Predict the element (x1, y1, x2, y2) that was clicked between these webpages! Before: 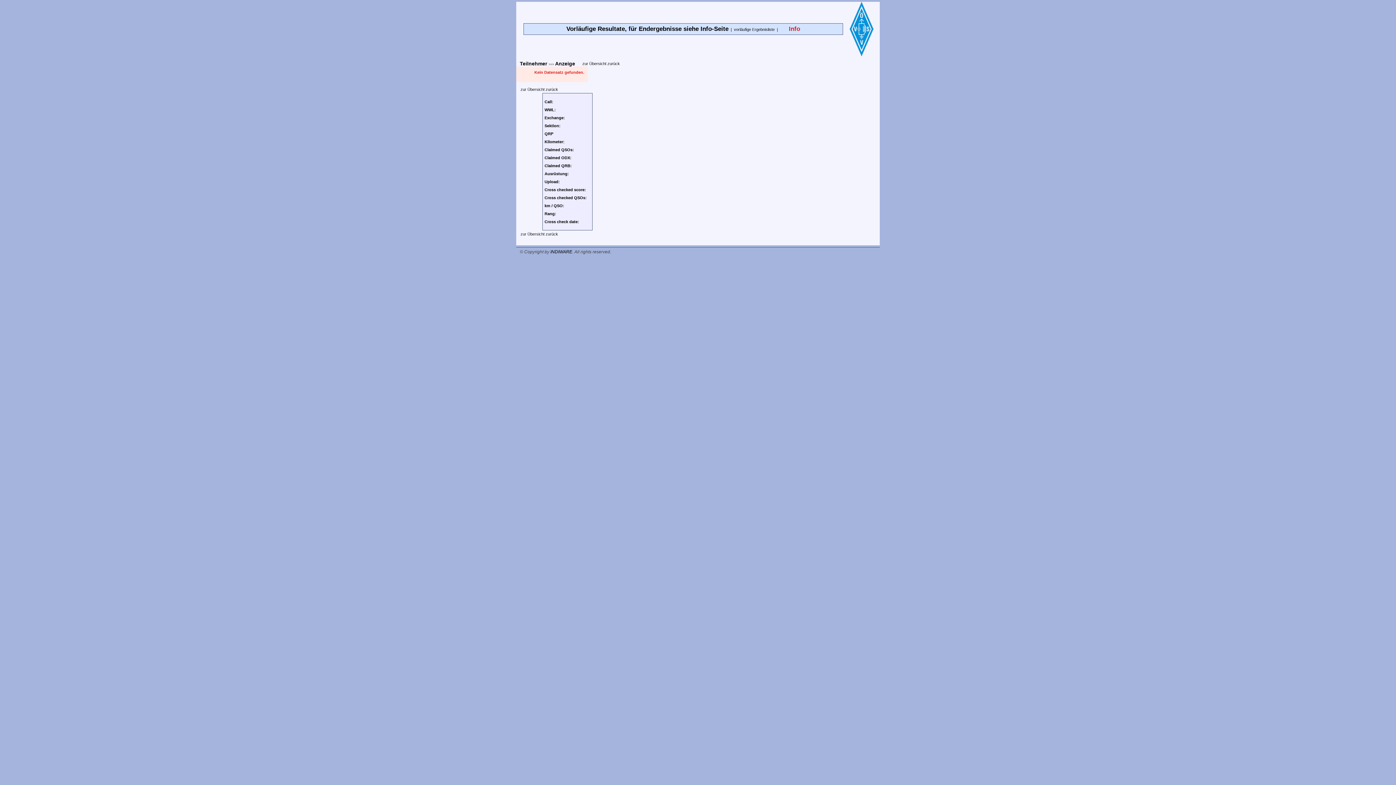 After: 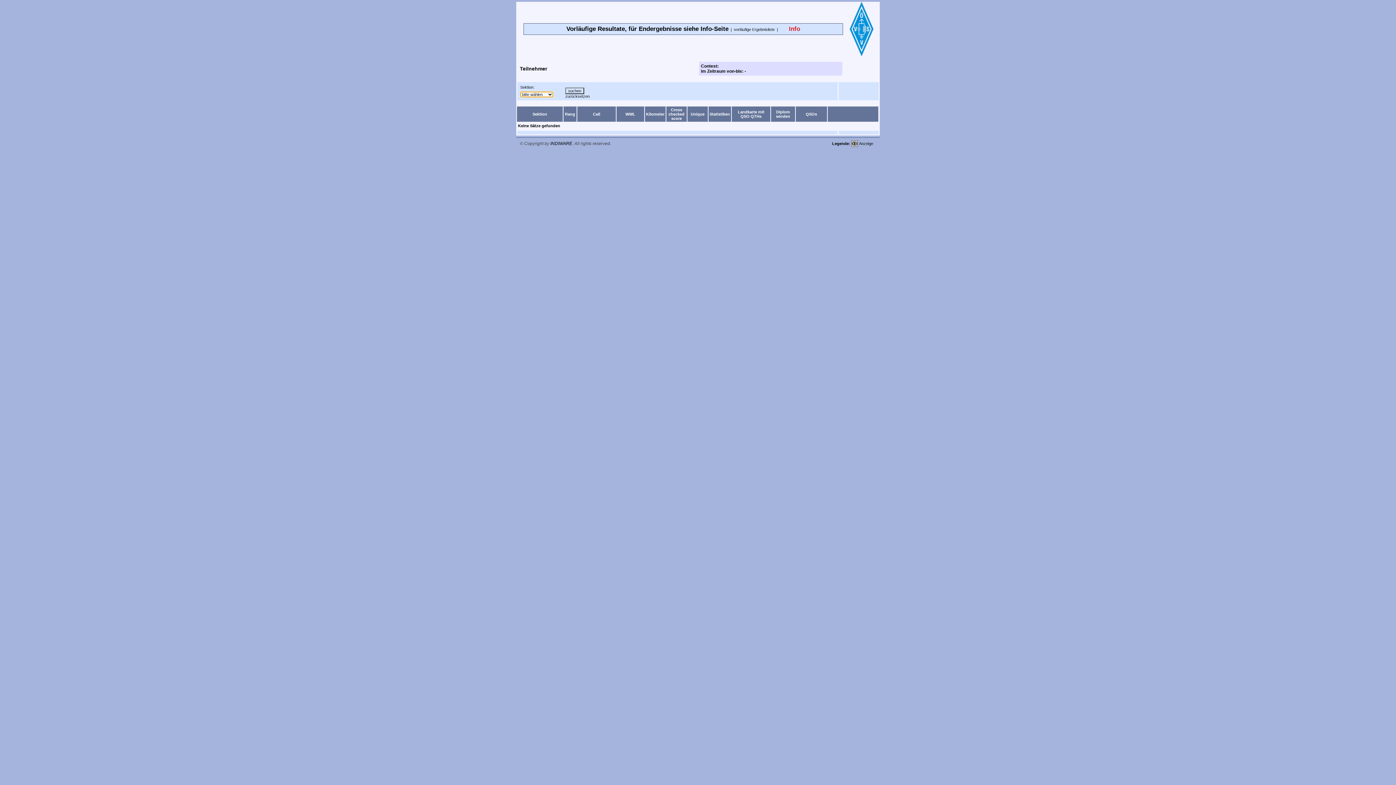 Action: bbox: (582, 61, 620, 65) label: zur Übersicht zurück